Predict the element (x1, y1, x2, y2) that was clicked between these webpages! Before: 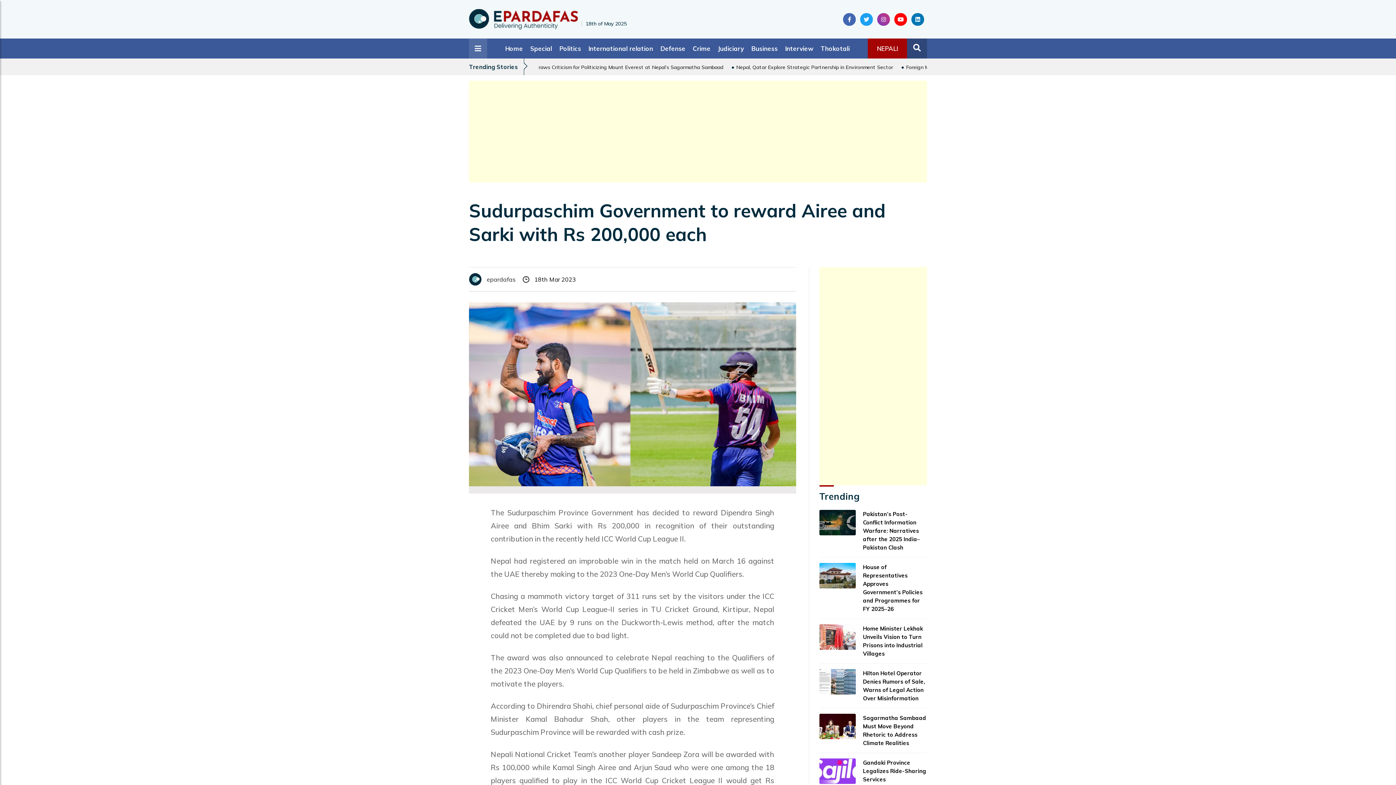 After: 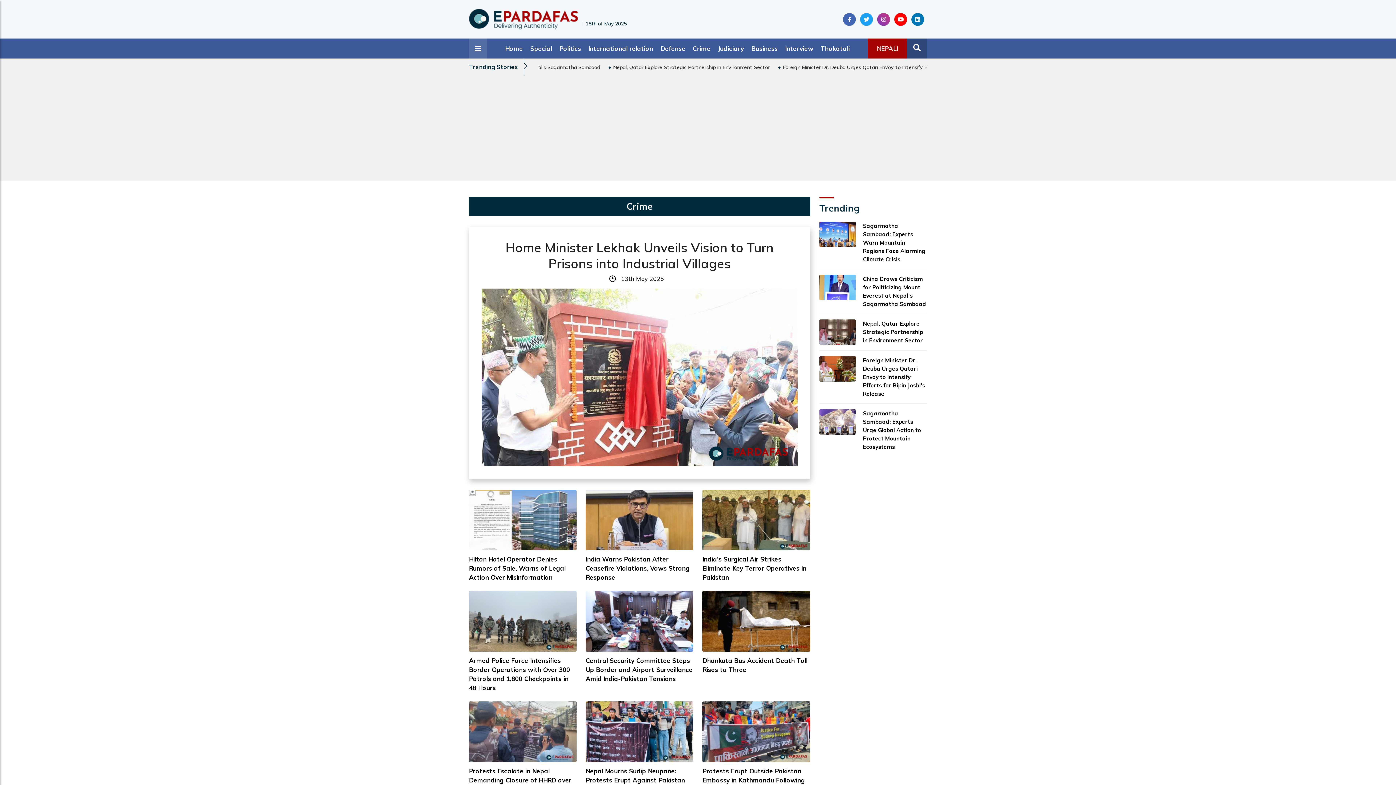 Action: bbox: (689, 38, 714, 58) label: Crime